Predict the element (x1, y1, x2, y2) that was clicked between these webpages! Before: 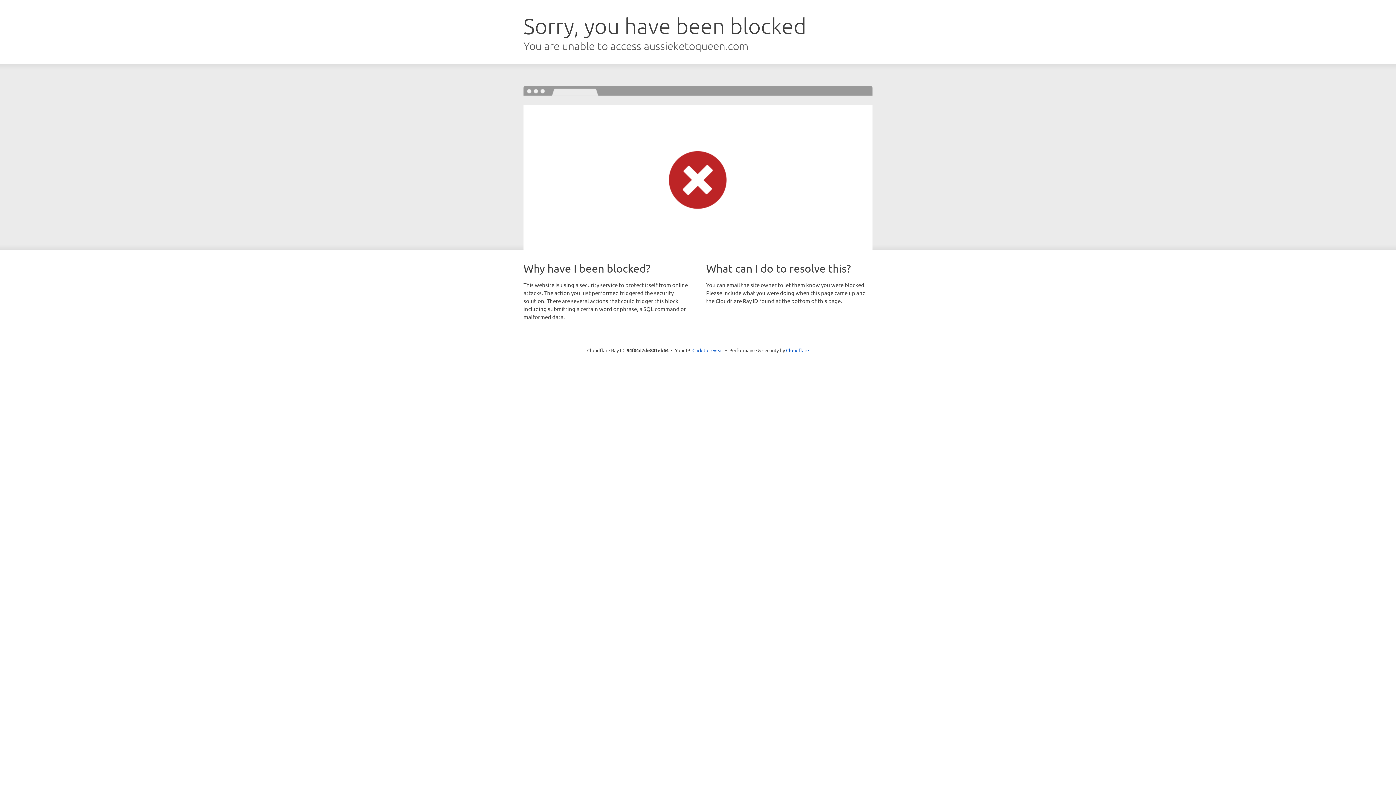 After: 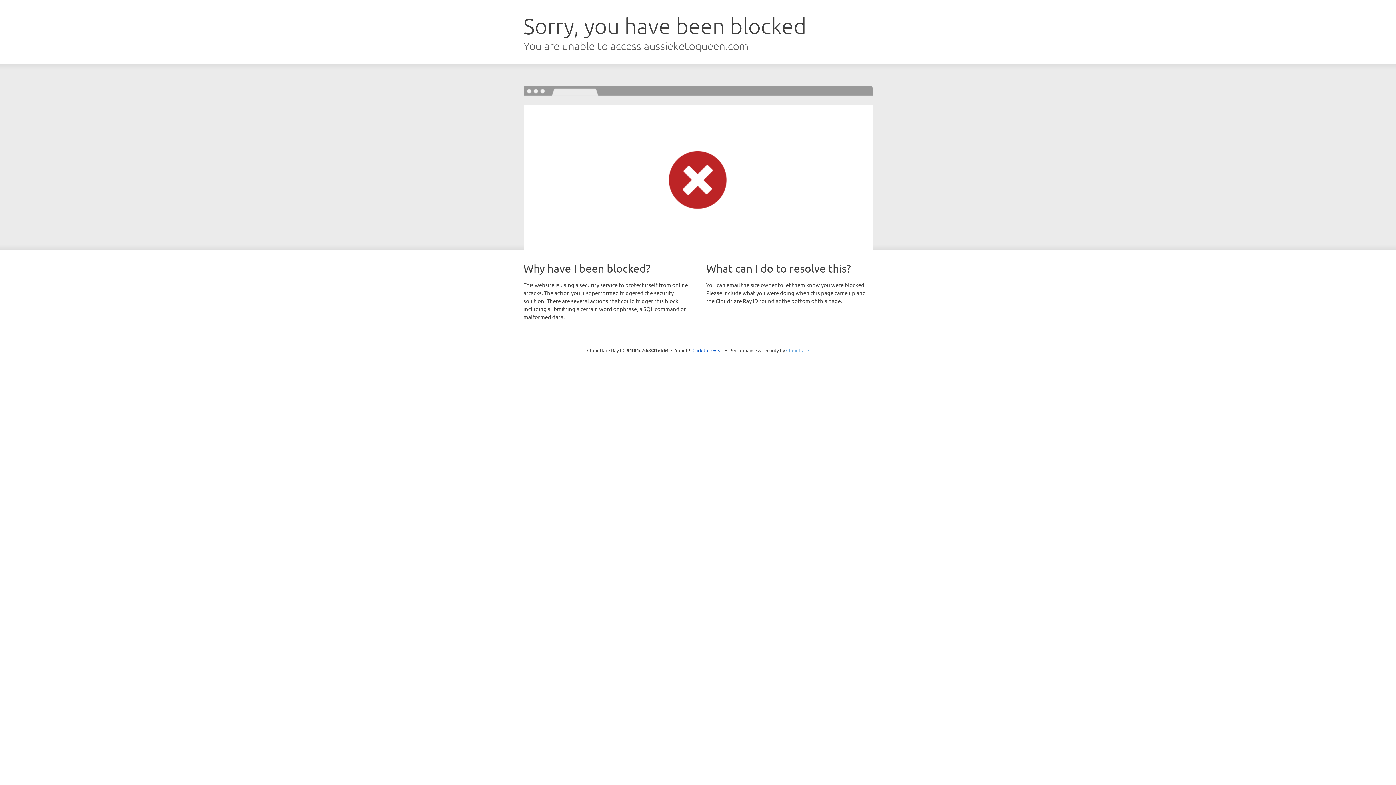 Action: bbox: (786, 347, 809, 353) label: Cloudflare